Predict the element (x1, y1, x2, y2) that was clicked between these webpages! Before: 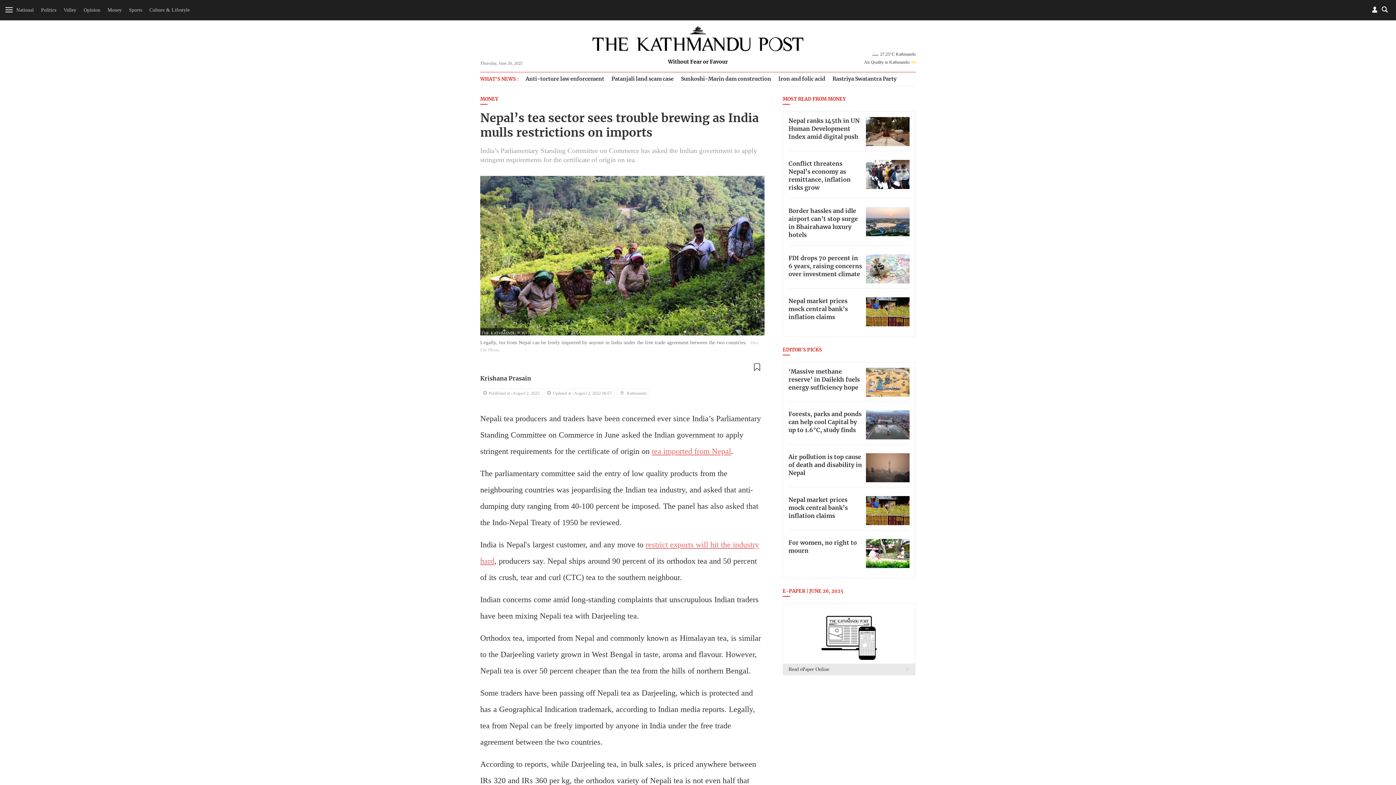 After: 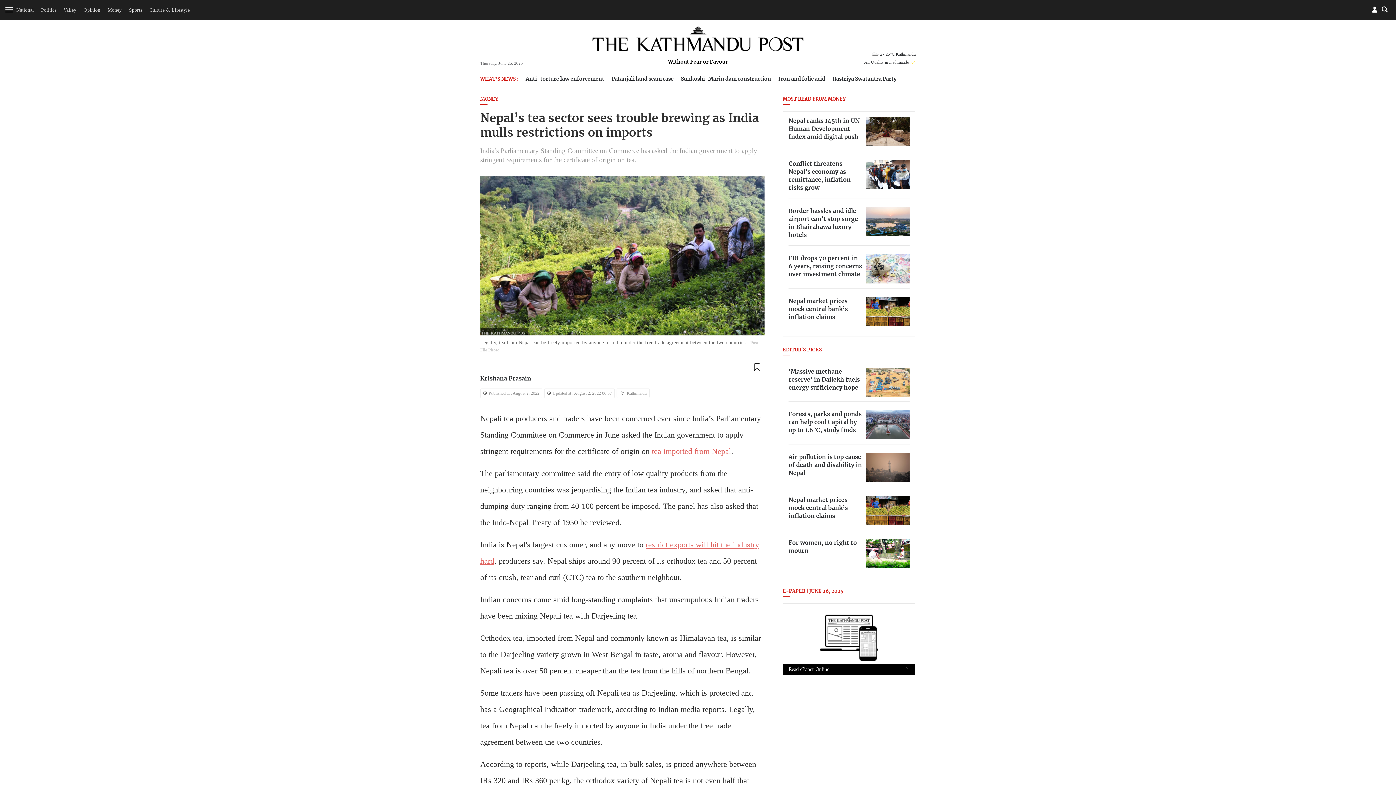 Action: bbox: (821, 634, 877, 640)